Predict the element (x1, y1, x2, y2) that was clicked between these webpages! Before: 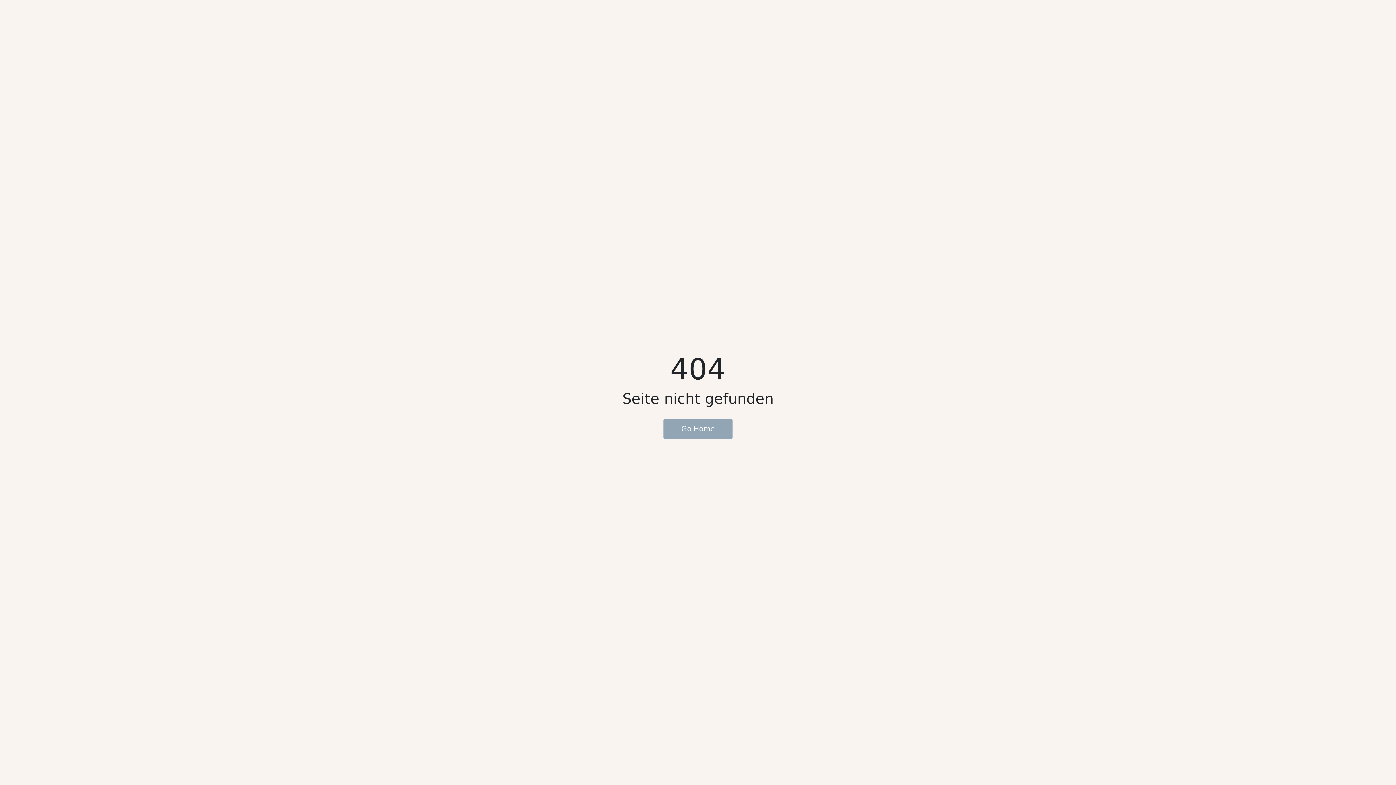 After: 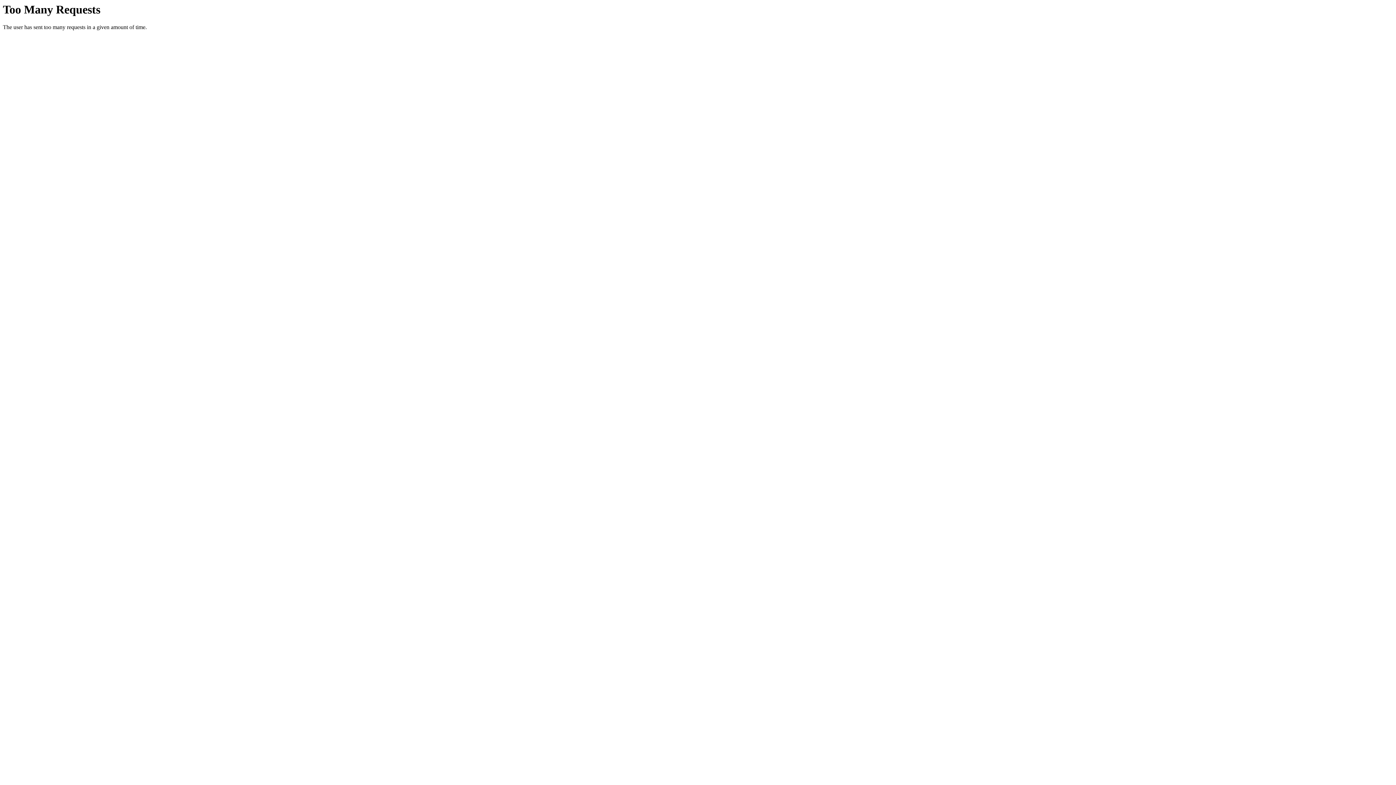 Action: label: Go Home bbox: (663, 419, 732, 438)